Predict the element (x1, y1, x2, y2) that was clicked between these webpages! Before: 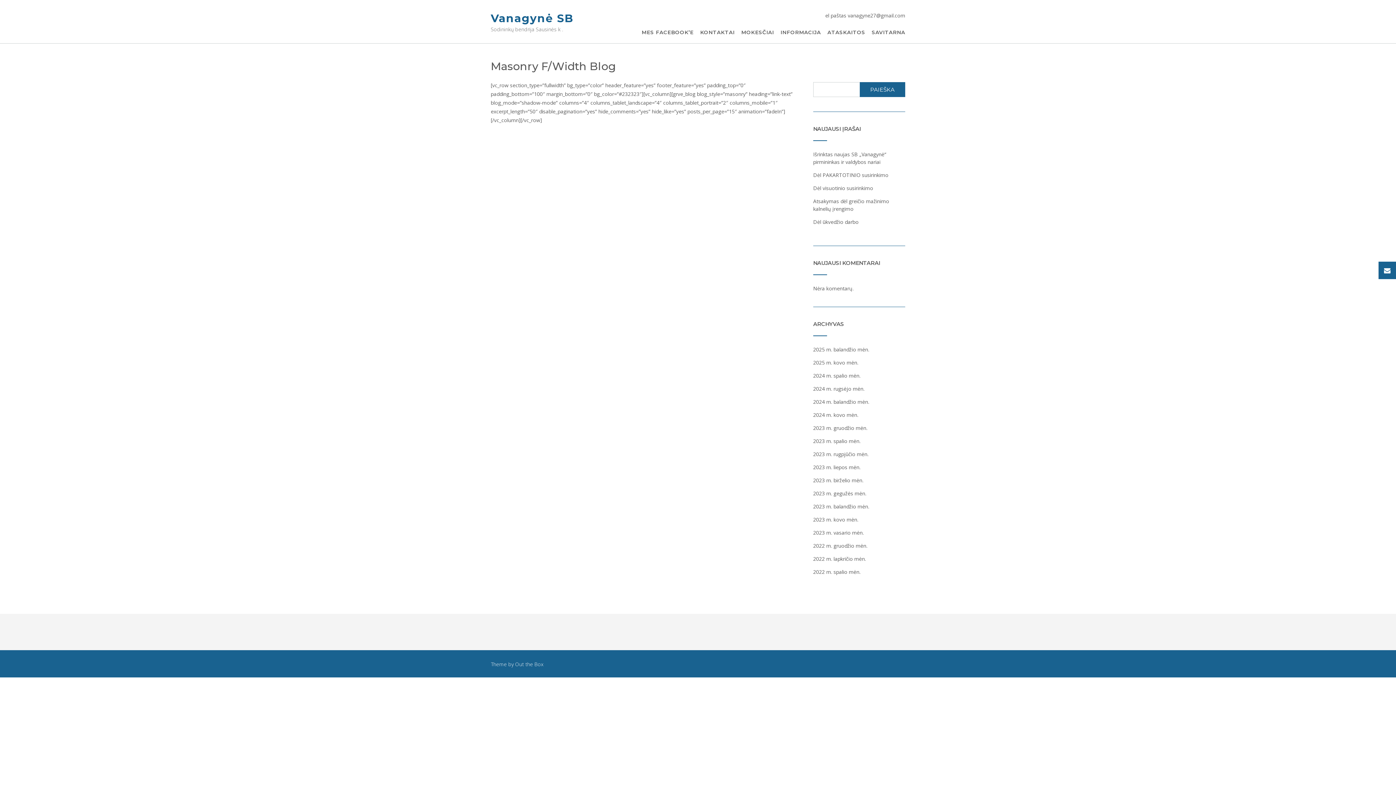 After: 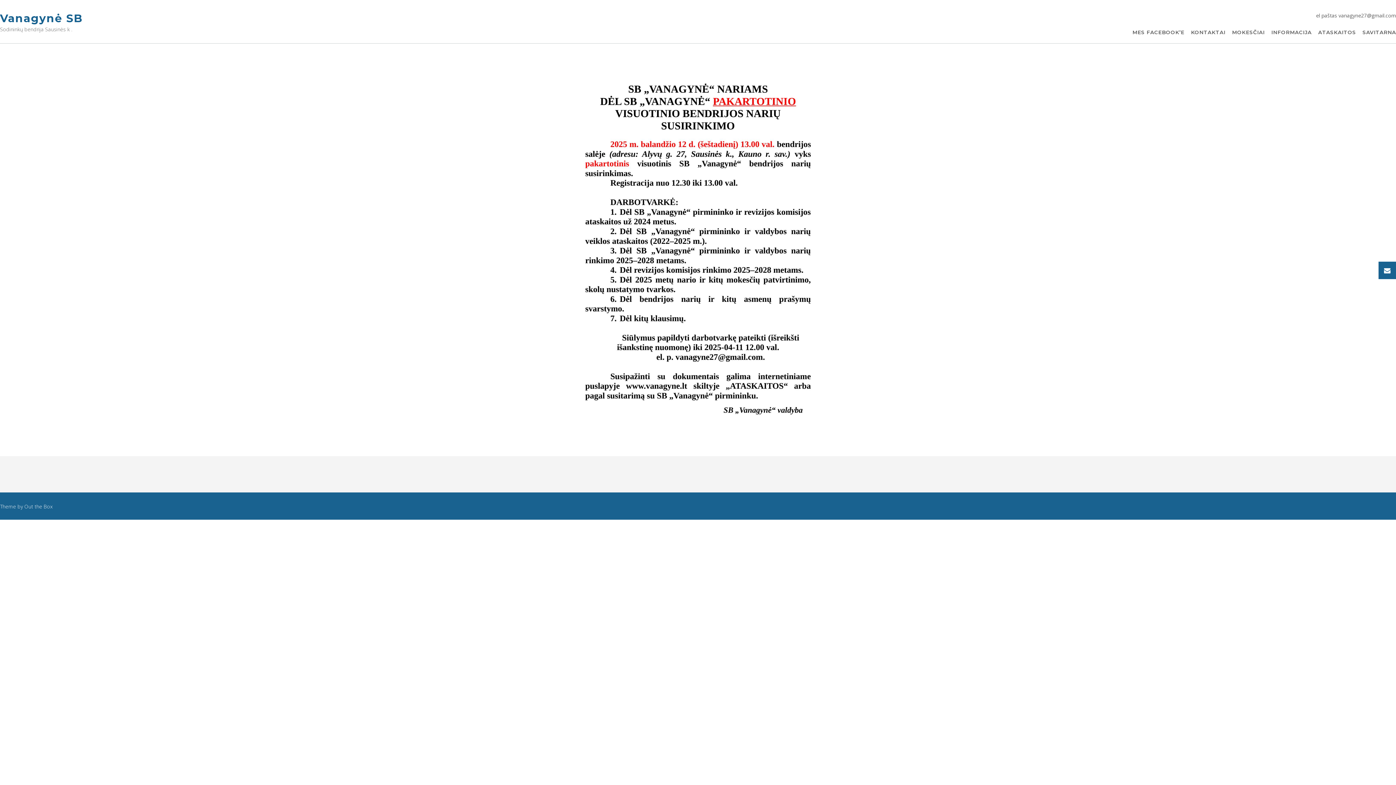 Action: label: Dėl PAKARTOTINIO susirinkimo bbox: (813, 171, 888, 178)